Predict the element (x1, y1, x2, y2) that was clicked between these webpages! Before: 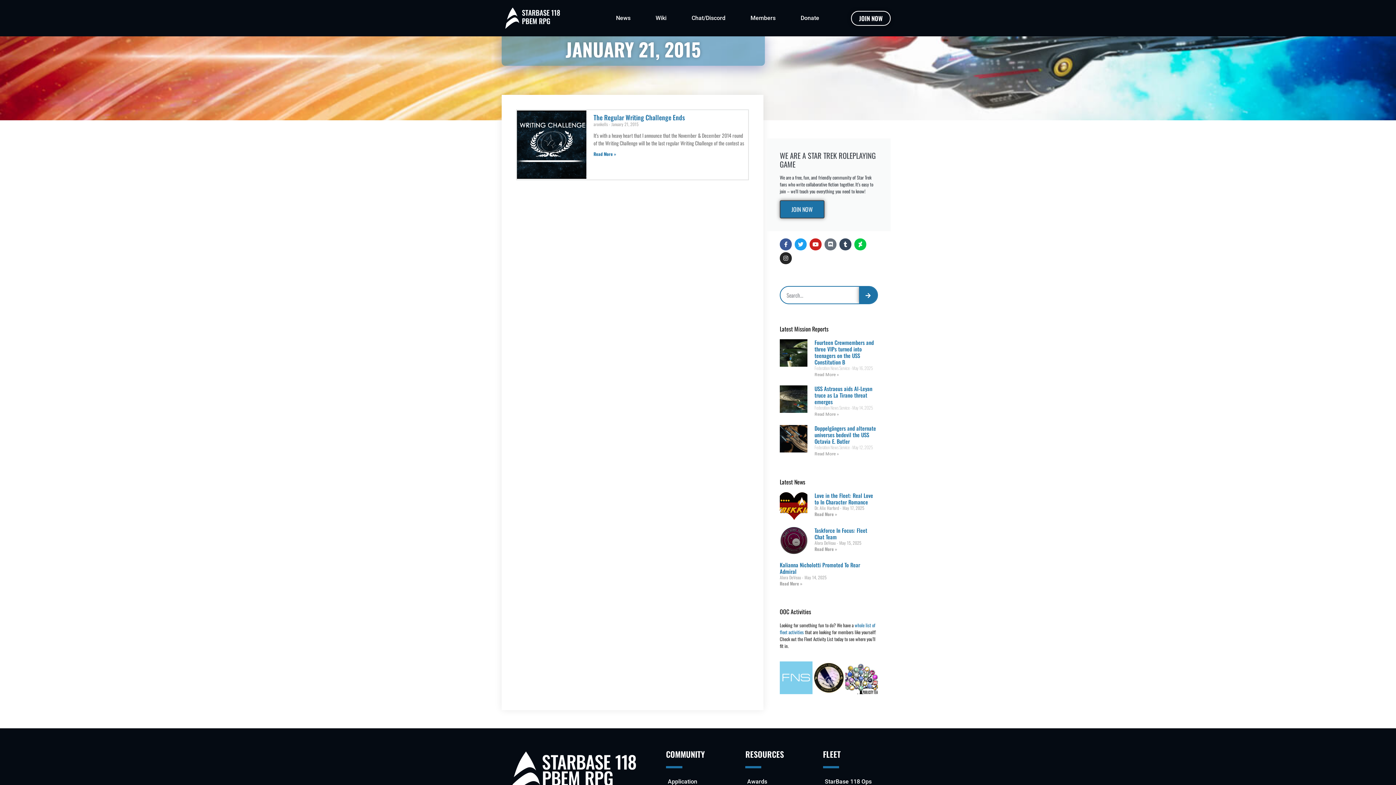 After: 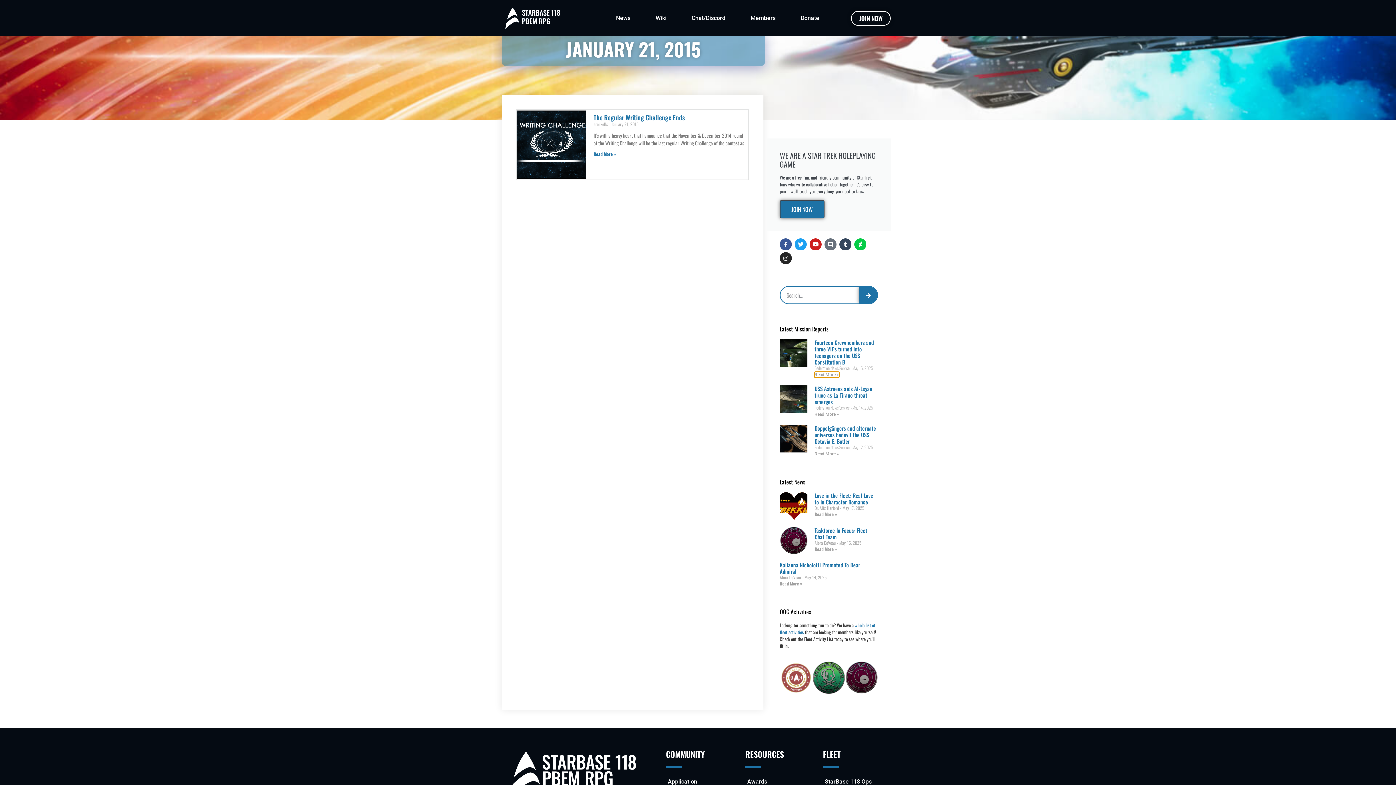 Action: bbox: (814, 372, 839, 377) label: Read more about Fourteen Crewmembers and three VIPs turned into teenagers on the USS Constitution B